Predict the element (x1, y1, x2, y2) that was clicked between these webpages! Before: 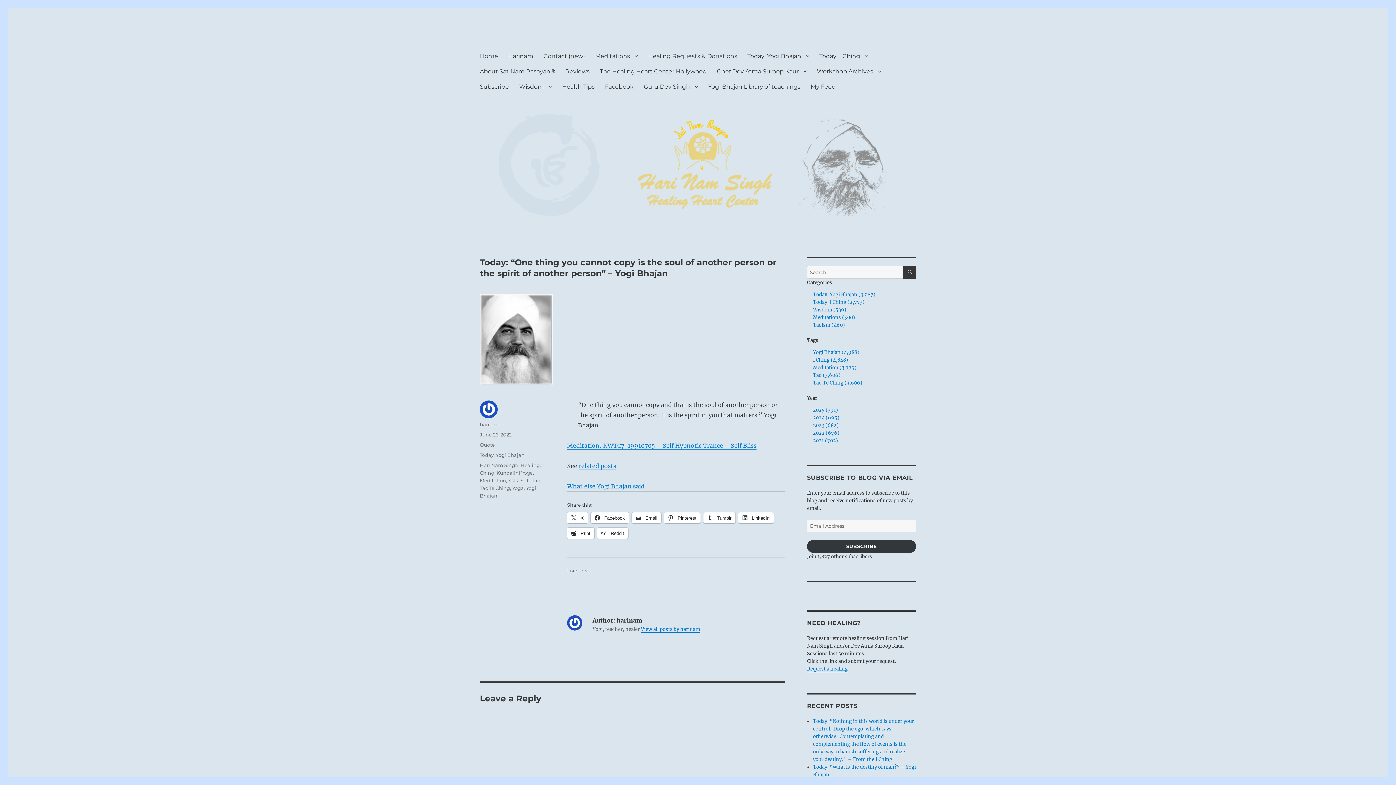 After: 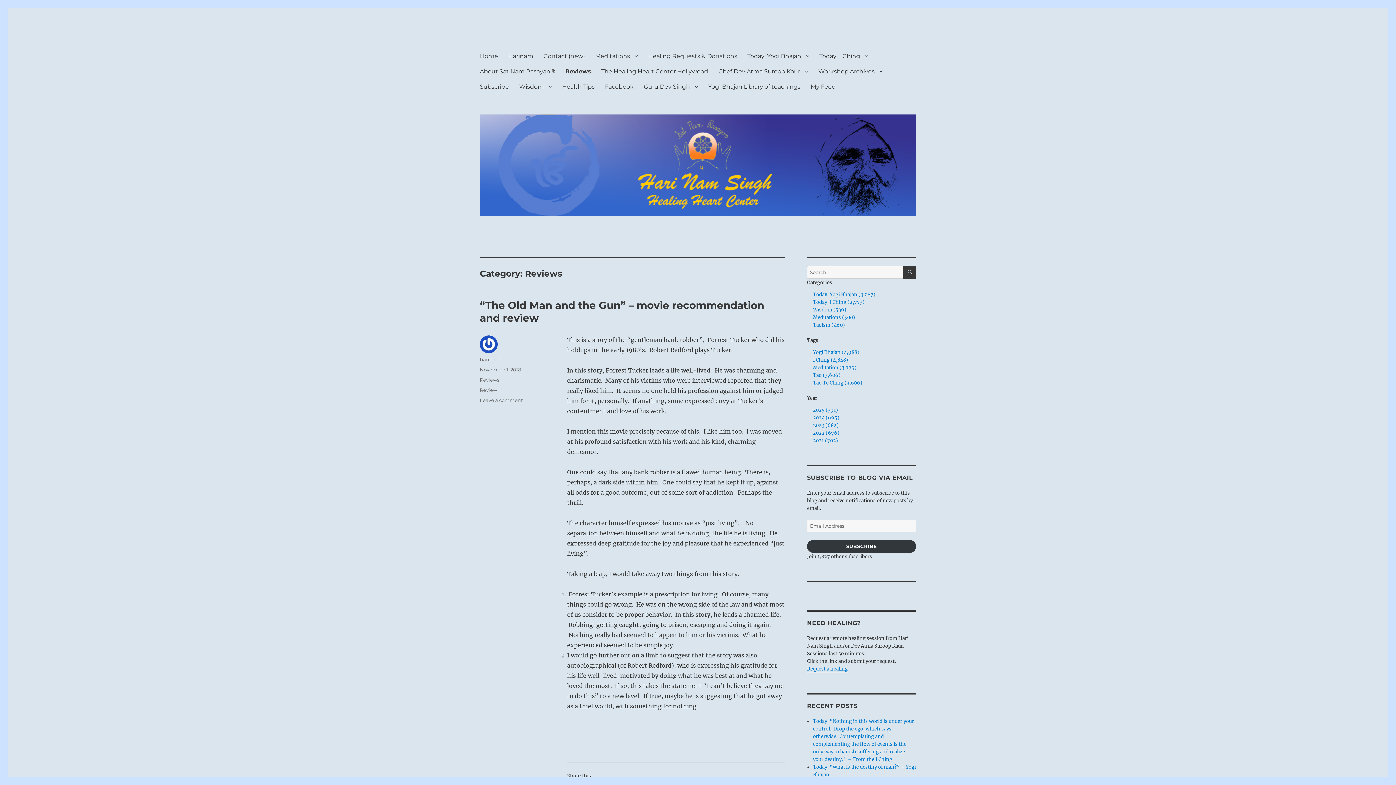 Action: bbox: (560, 63, 594, 78) label: Reviews